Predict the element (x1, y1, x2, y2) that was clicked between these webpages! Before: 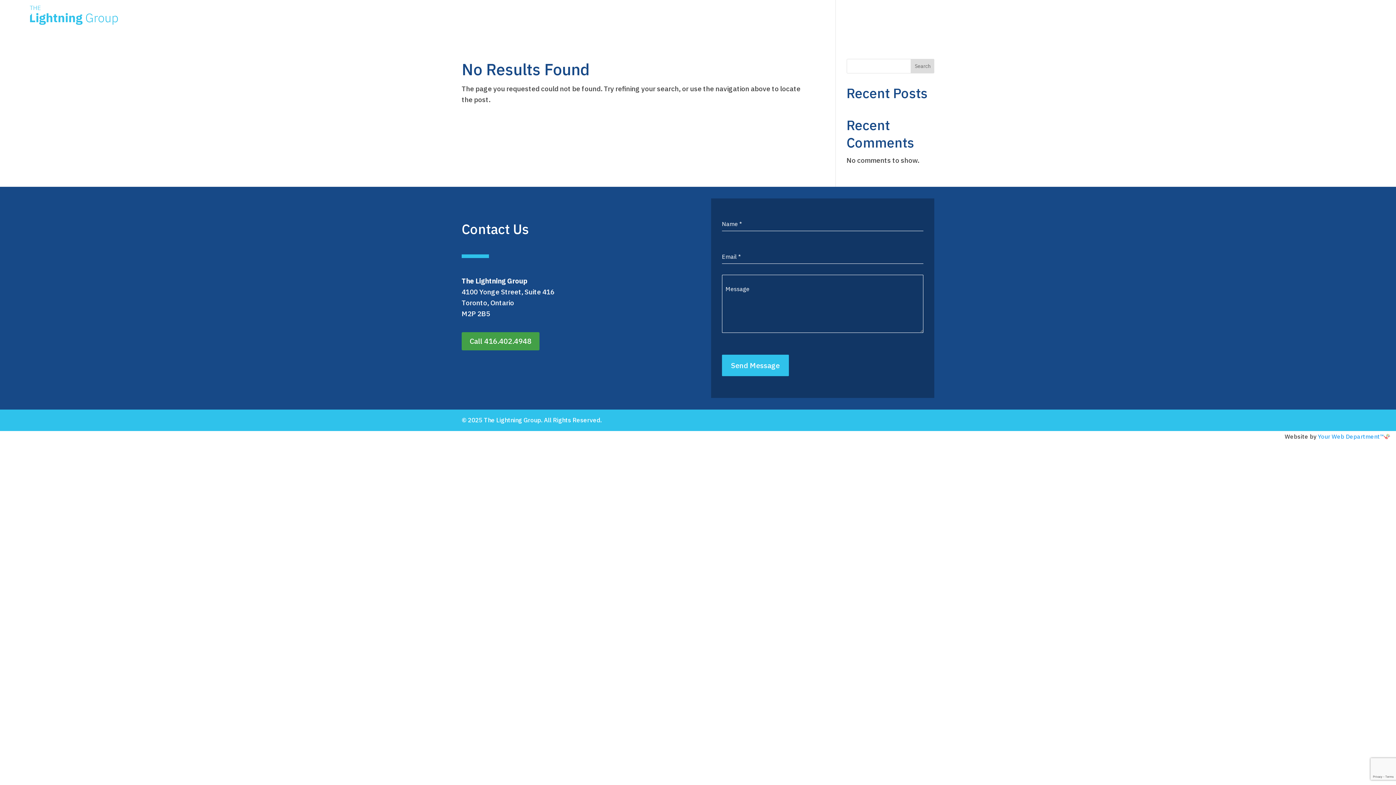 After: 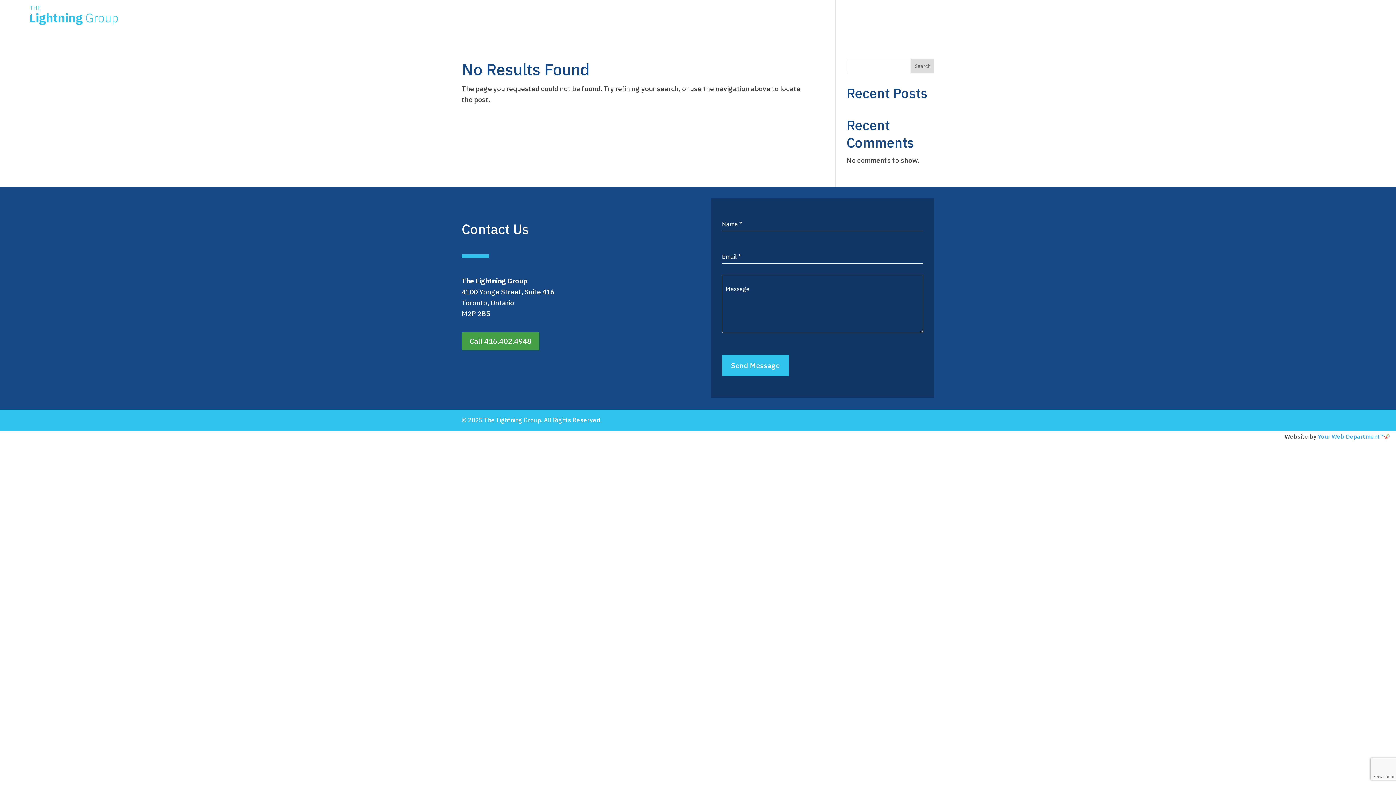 Action: label: Search bbox: (911, 58, 934, 73)